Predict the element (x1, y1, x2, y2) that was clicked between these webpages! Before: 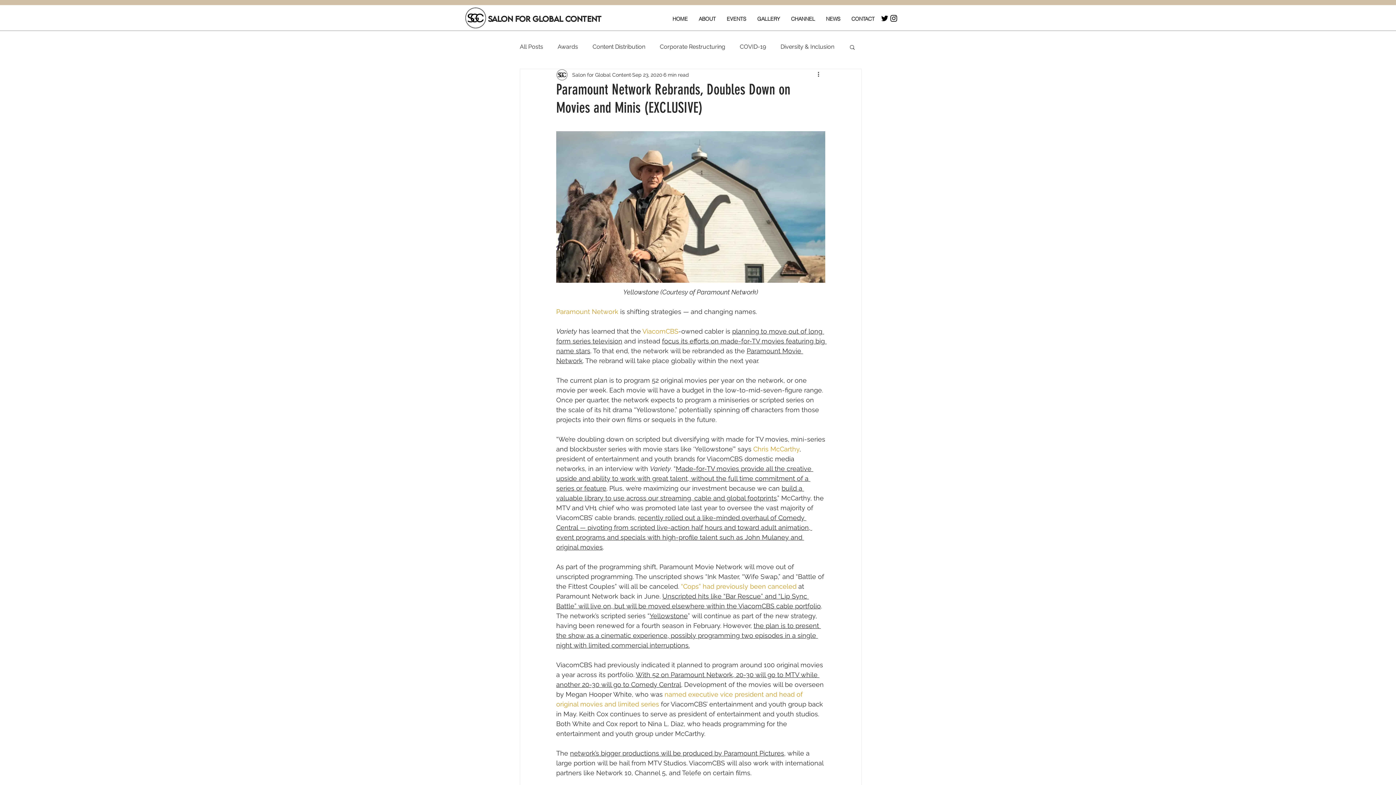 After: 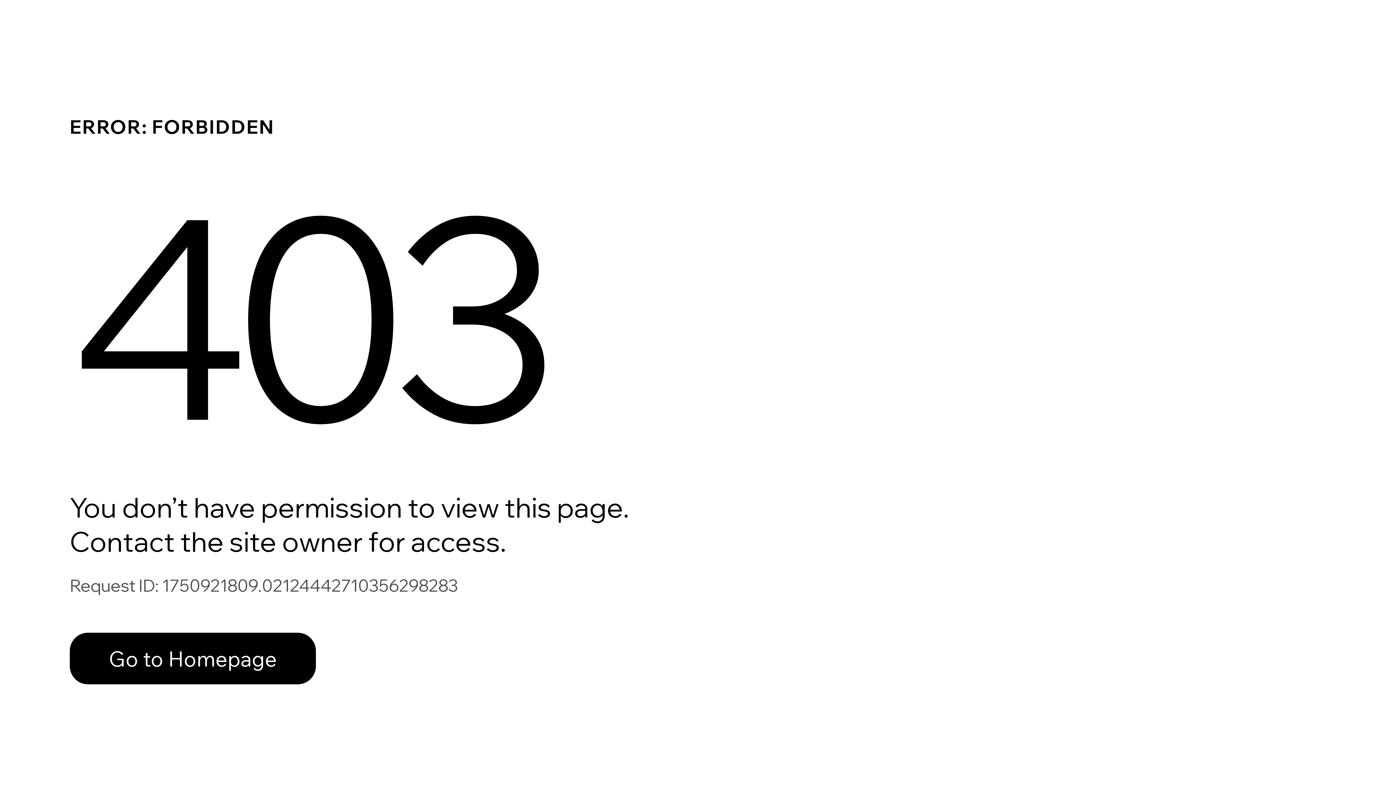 Action: bbox: (572, 71, 631, 78) label: Salon for Global Content